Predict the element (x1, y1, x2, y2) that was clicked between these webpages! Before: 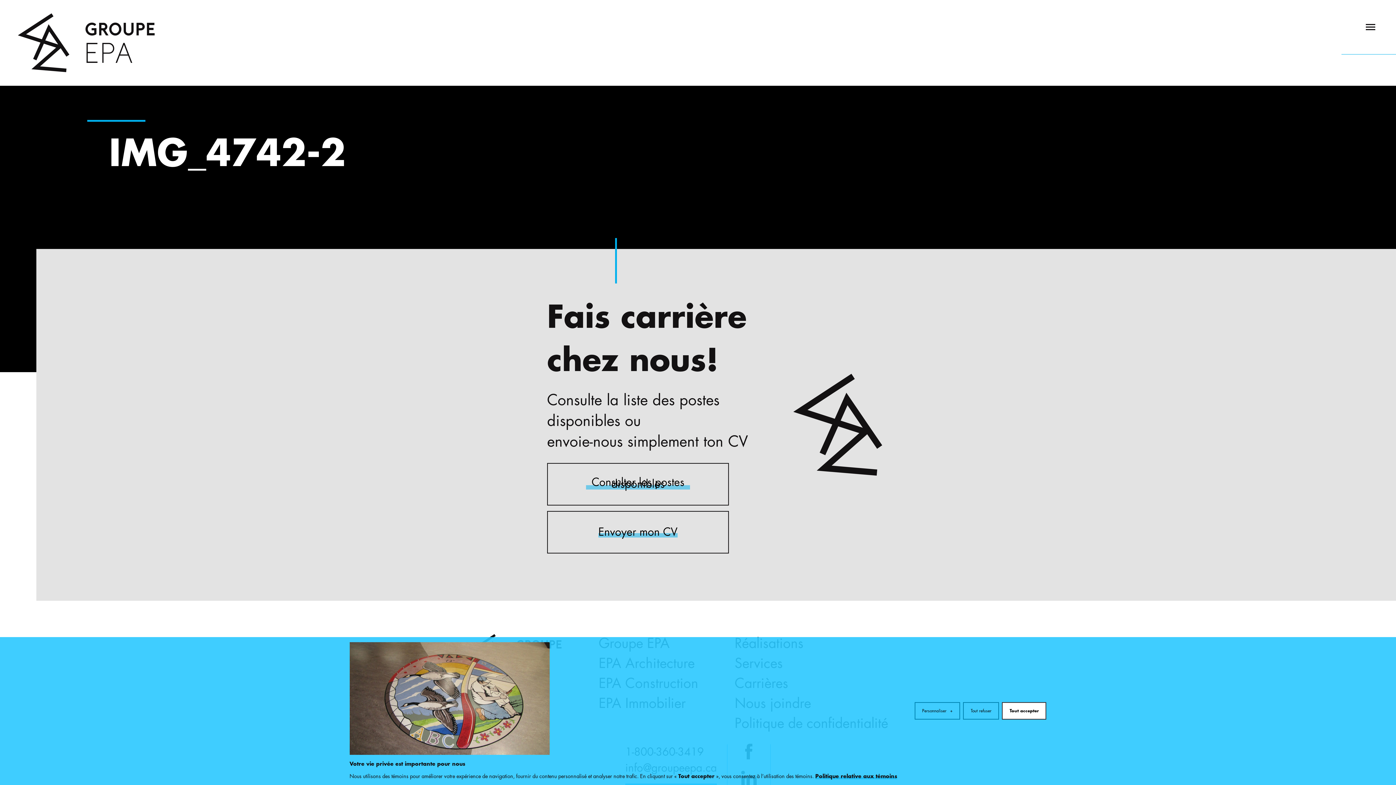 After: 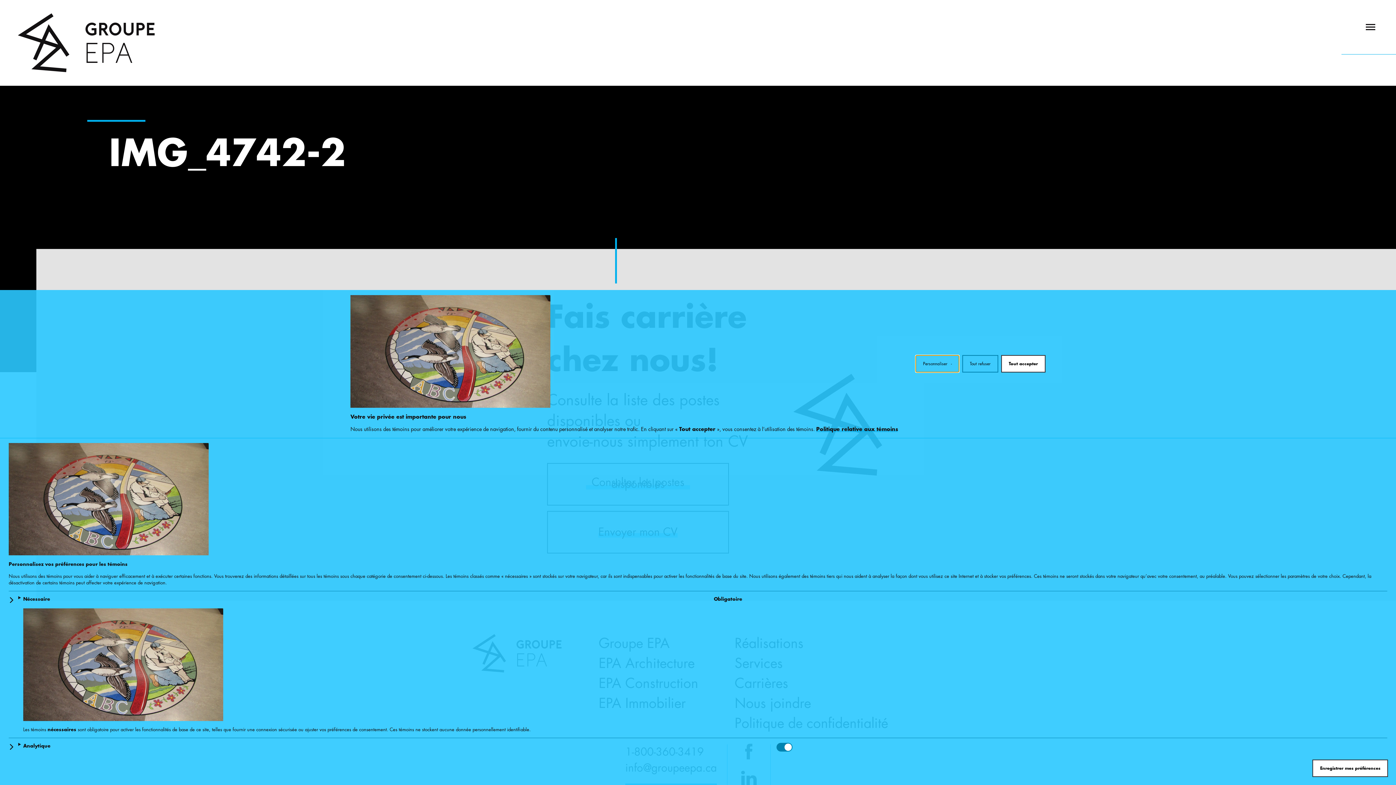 Action: bbox: (914, 702, 960, 720) label: Personnaliser +